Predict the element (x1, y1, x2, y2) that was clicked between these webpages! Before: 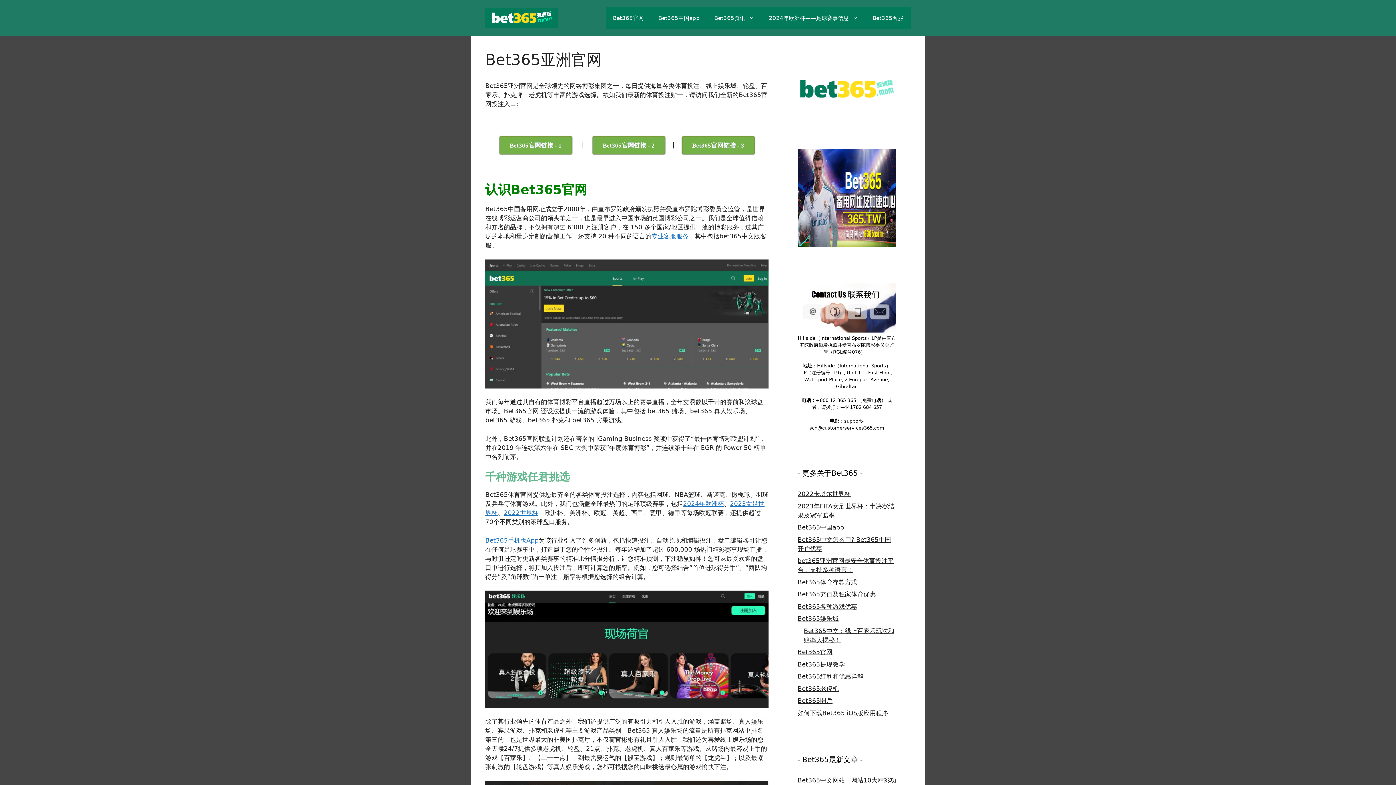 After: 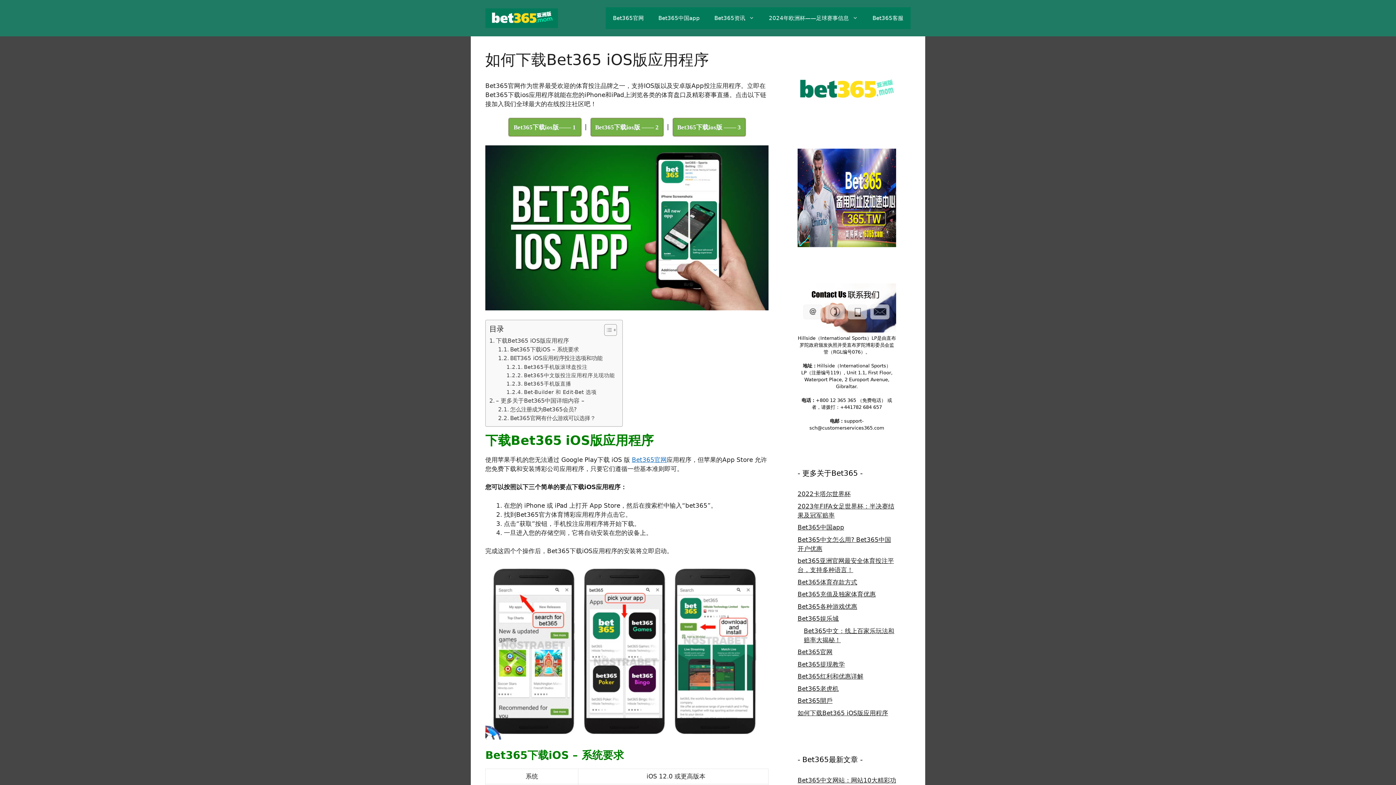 Action: bbox: (797, 709, 888, 716) label: 如何下载Bet365 iOS版应用程序